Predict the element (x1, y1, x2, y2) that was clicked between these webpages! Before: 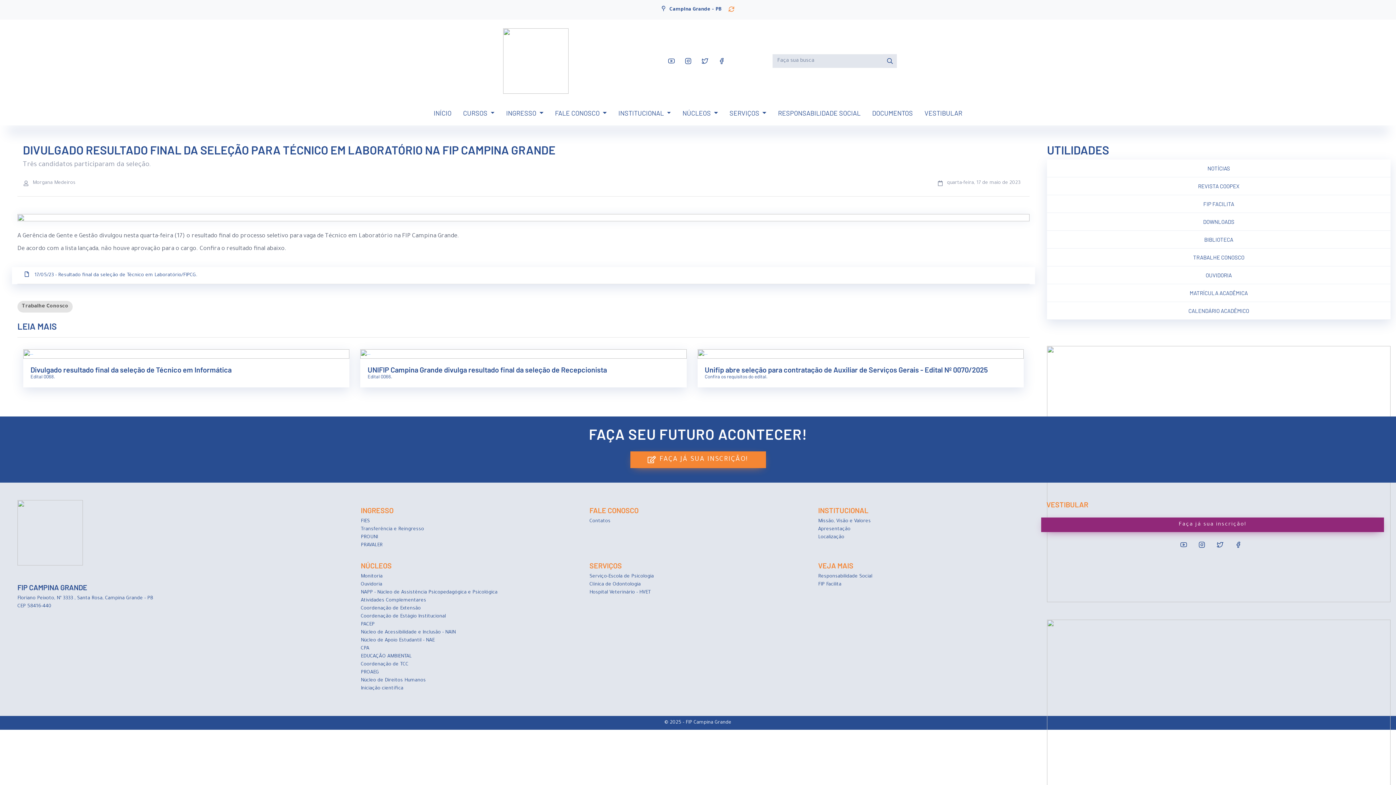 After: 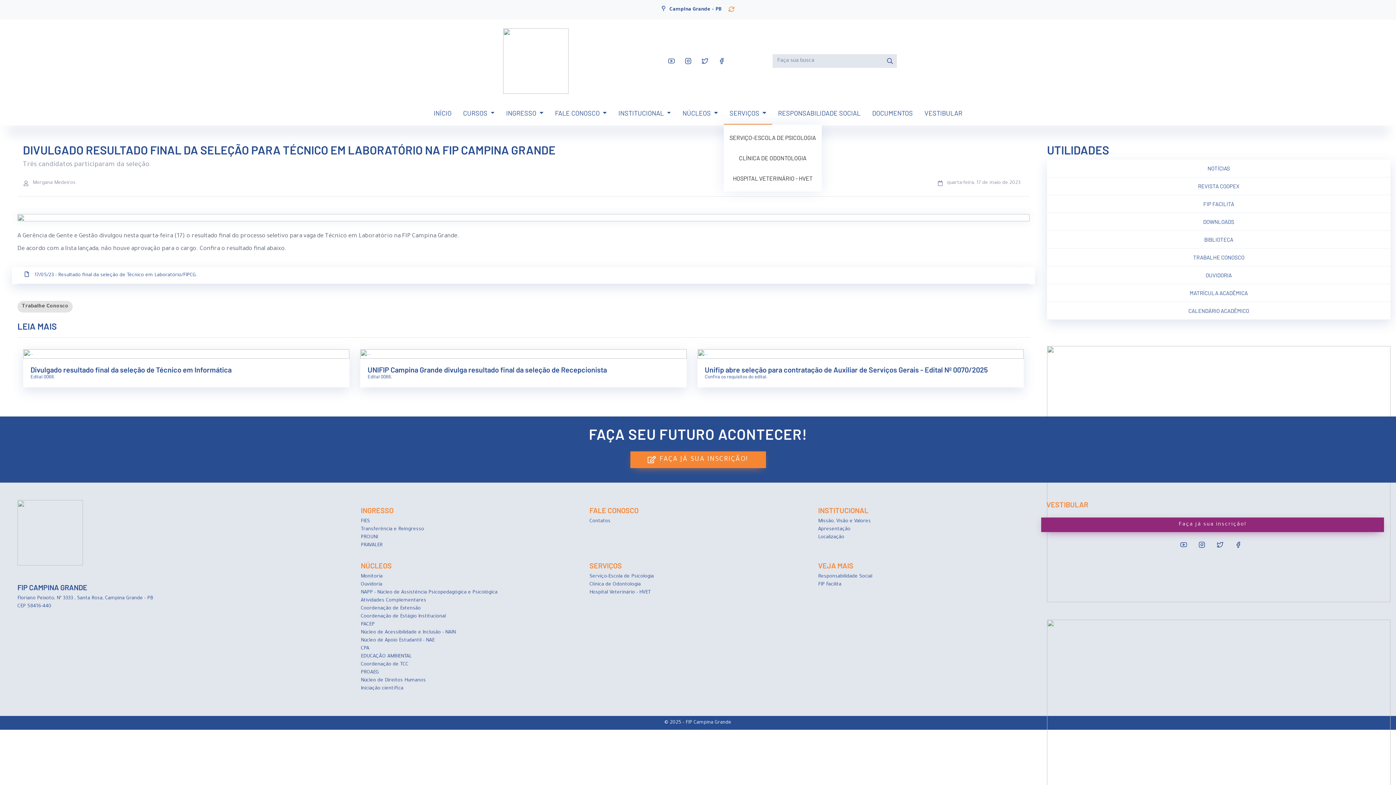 Action: bbox: (726, 105, 769, 121) label: SERVIÇOS 